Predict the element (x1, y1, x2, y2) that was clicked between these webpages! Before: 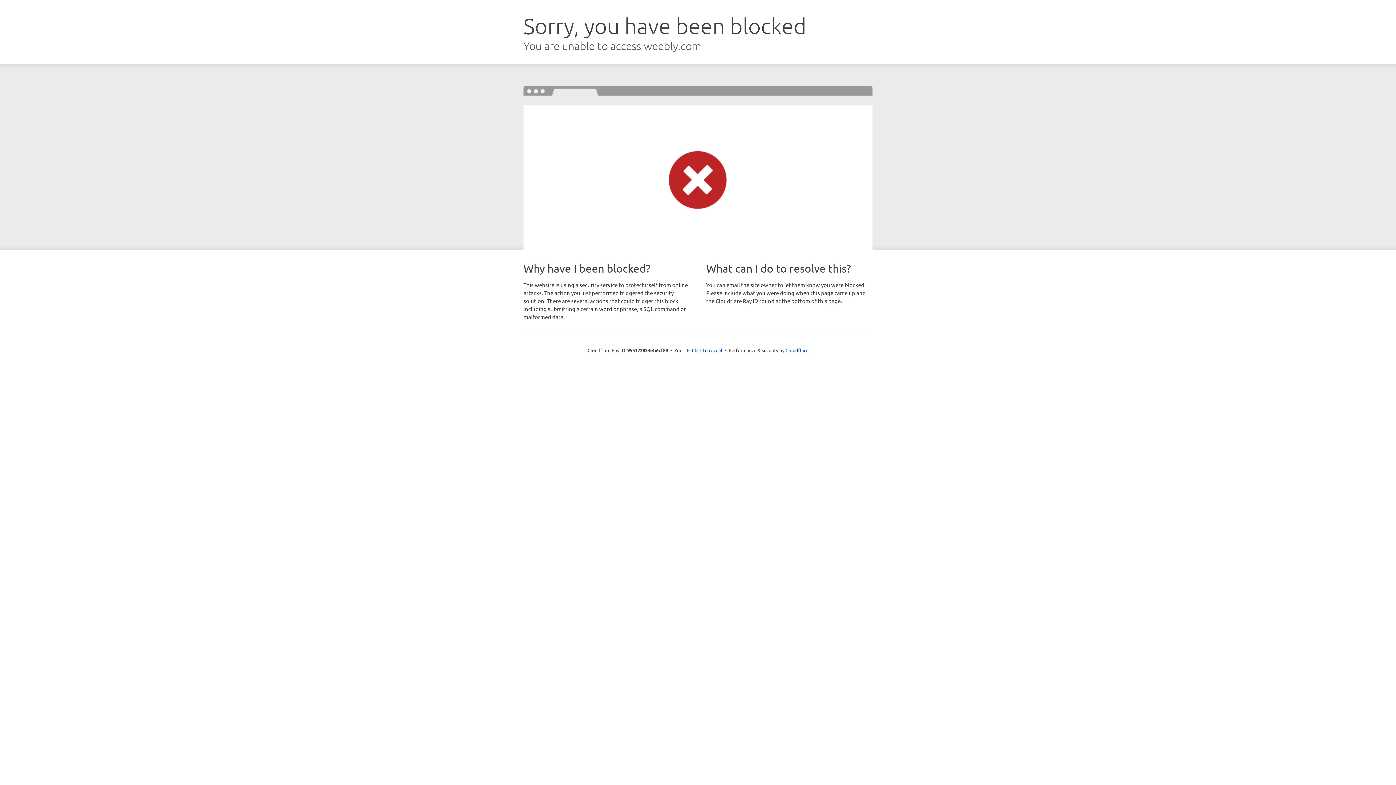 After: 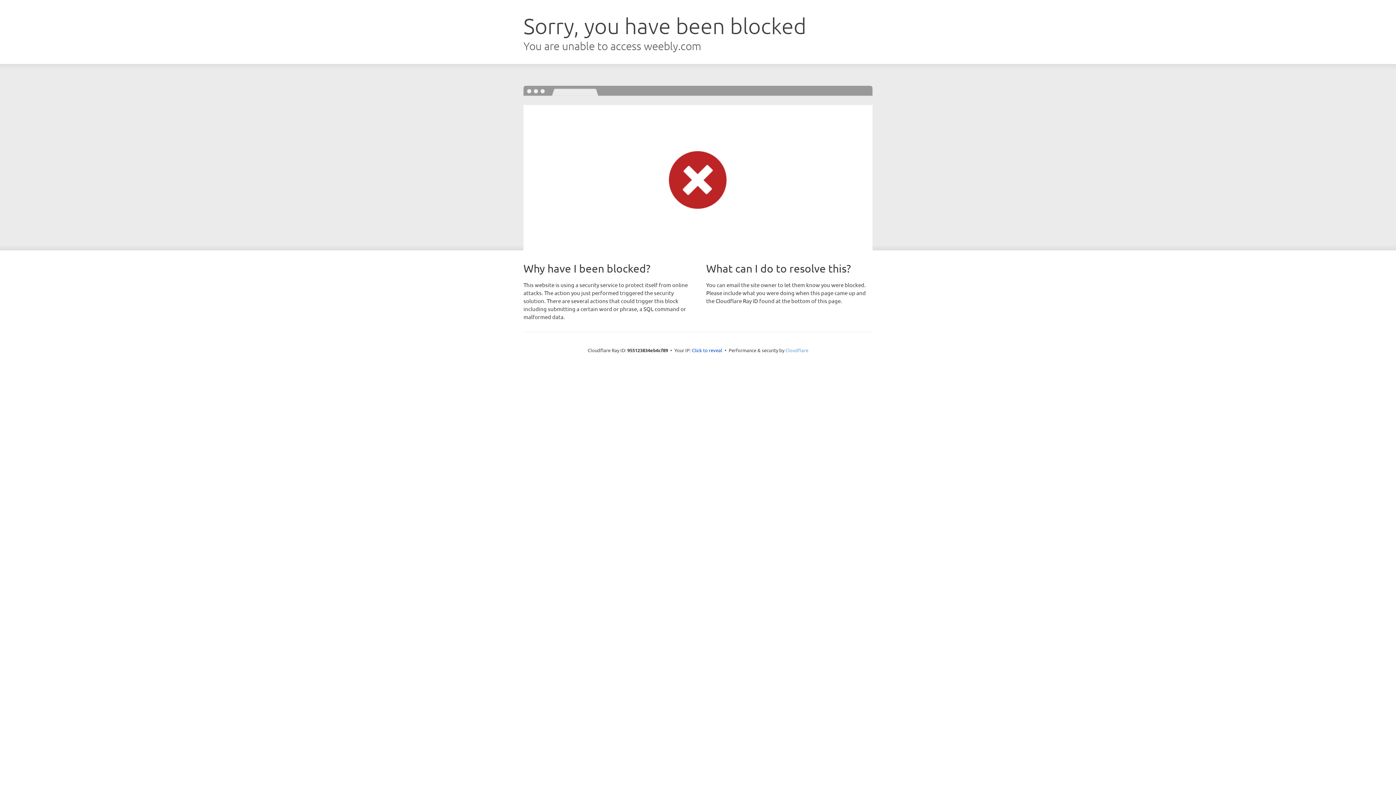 Action: label: Cloudflare bbox: (785, 347, 808, 353)